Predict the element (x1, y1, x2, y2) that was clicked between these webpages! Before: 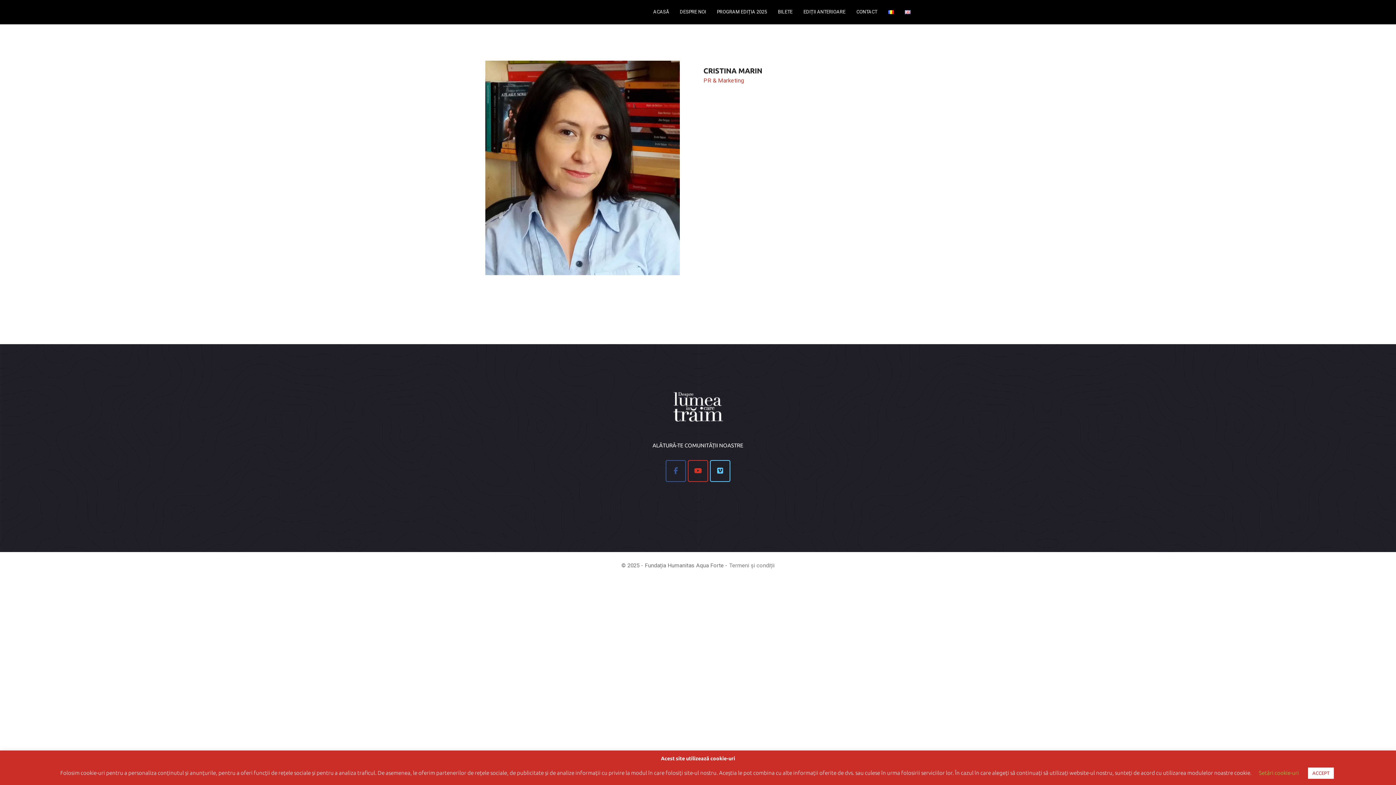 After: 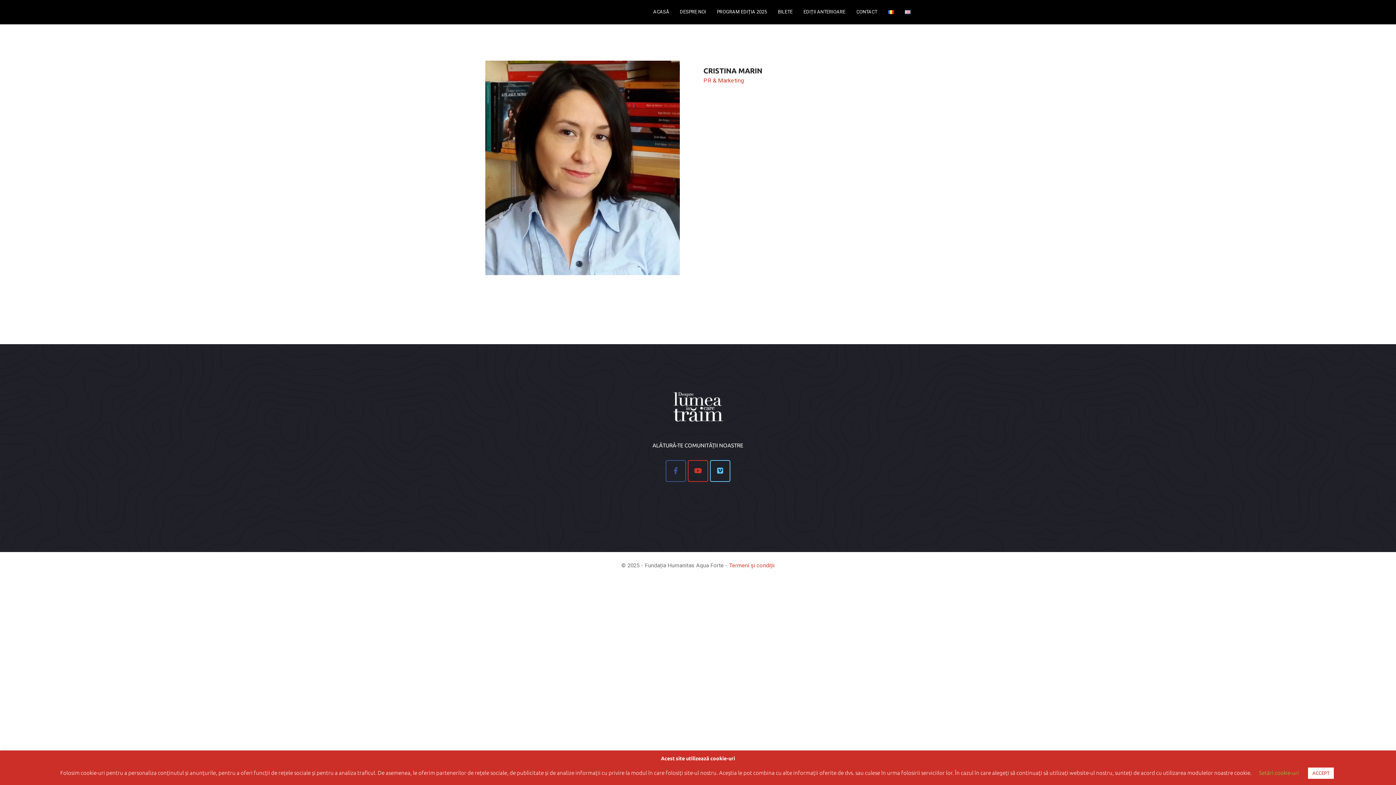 Action: bbox: (729, 562, 774, 569) label: Termeni și condiții